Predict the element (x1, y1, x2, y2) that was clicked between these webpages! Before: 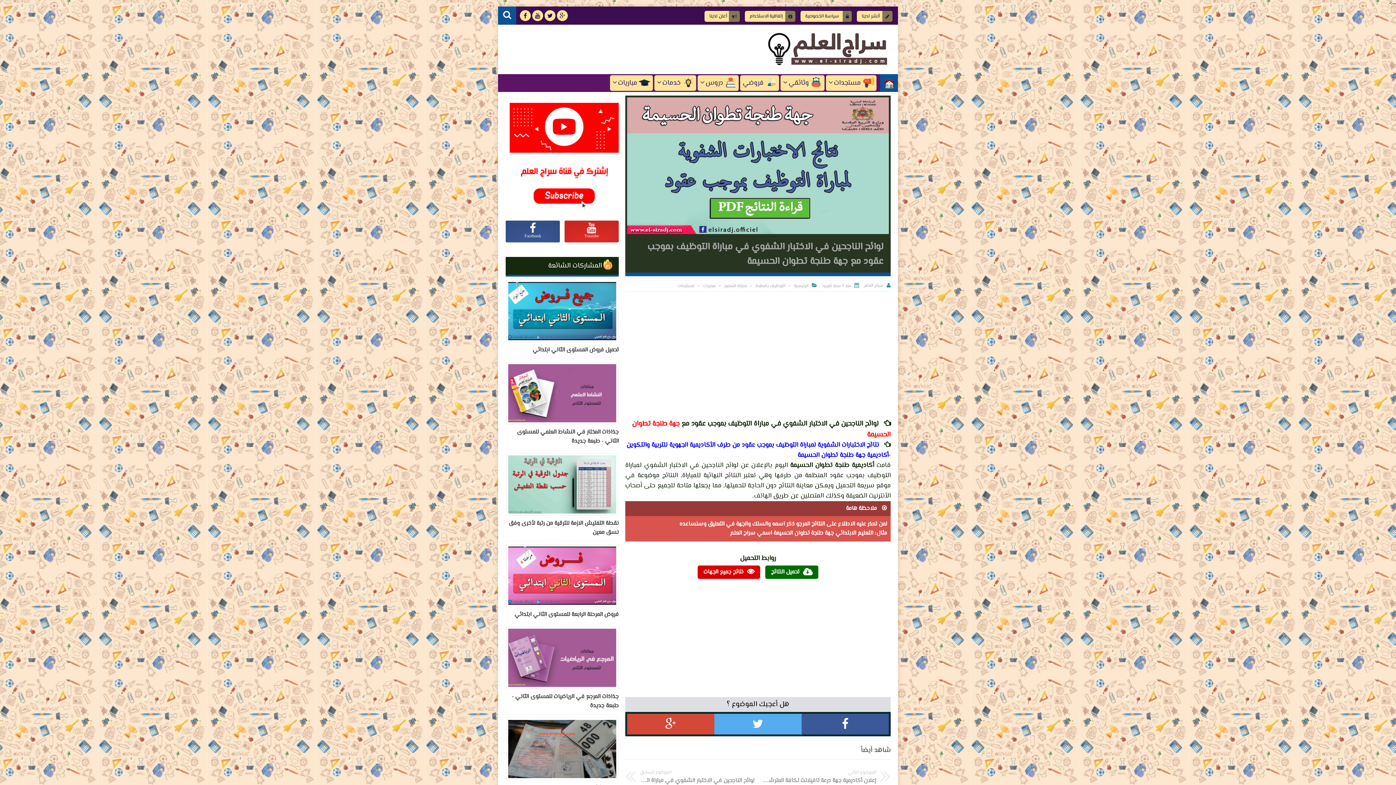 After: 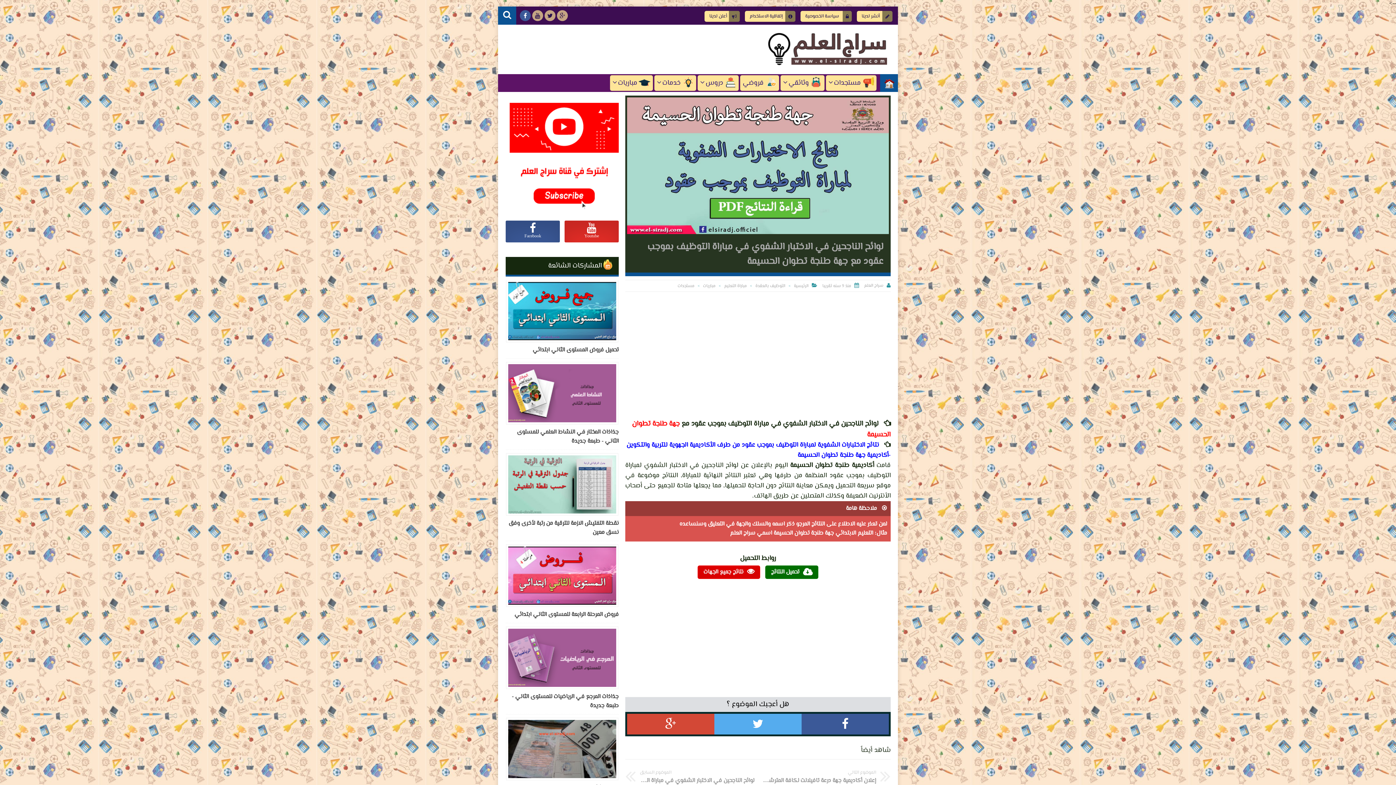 Action: bbox: (520, 10, 530, 21)